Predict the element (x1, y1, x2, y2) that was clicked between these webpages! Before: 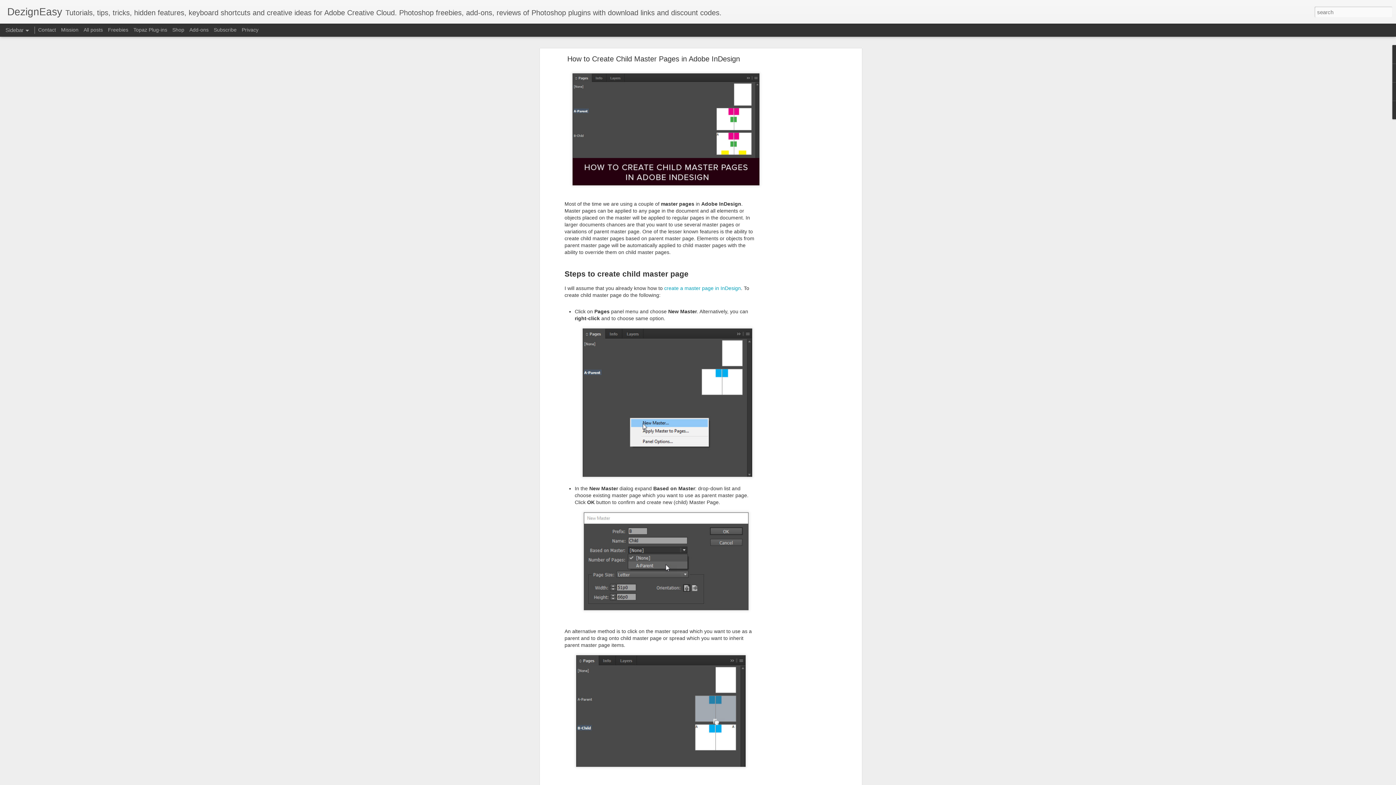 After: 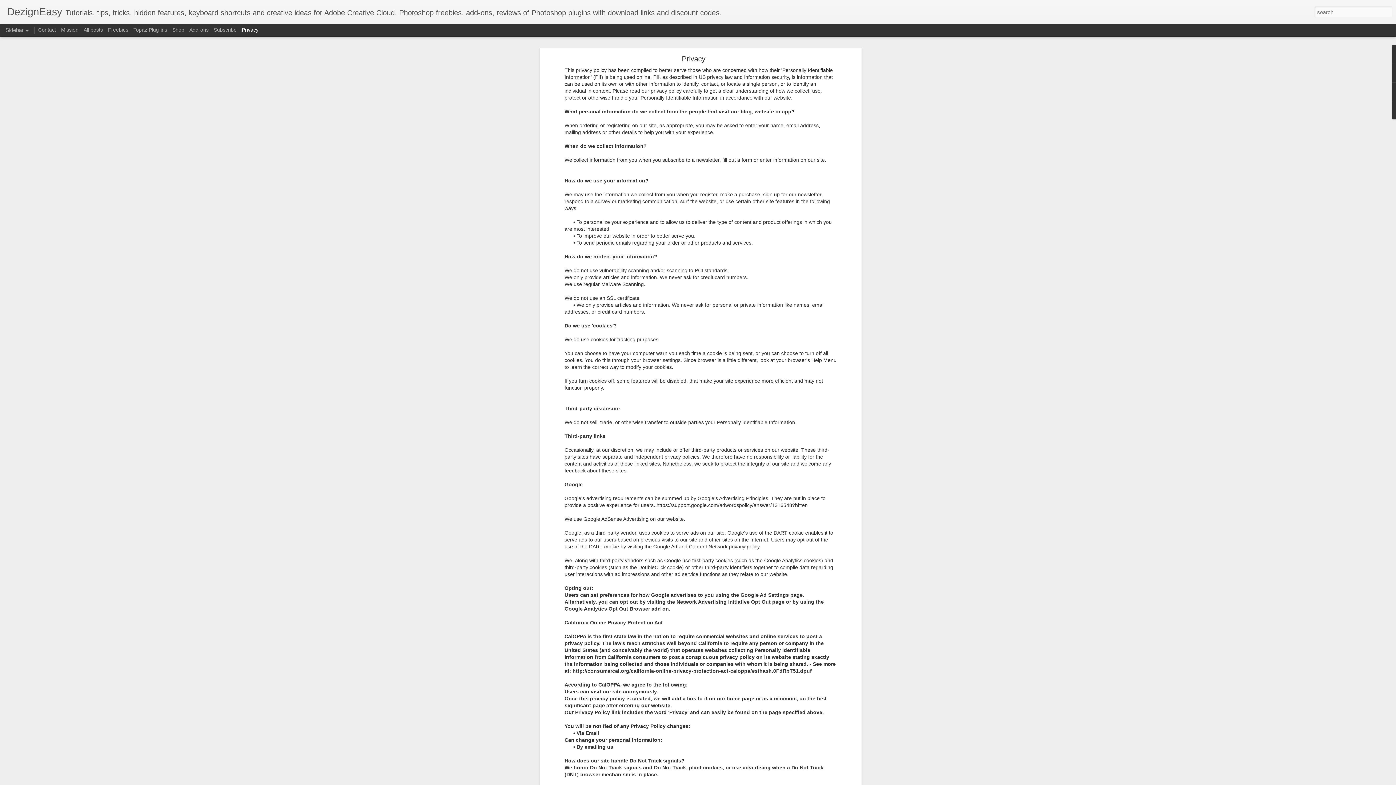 Action: label: Privacy bbox: (241, 26, 258, 32)